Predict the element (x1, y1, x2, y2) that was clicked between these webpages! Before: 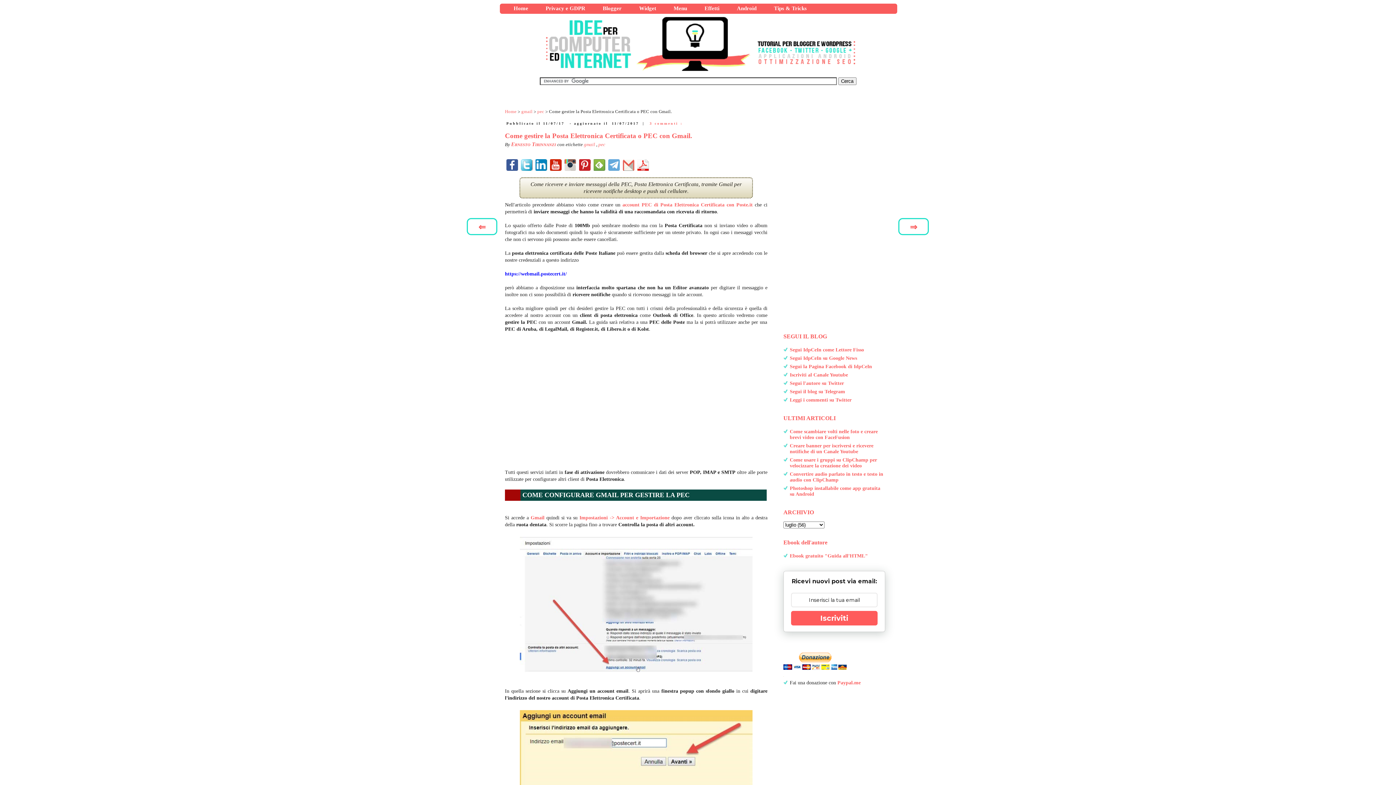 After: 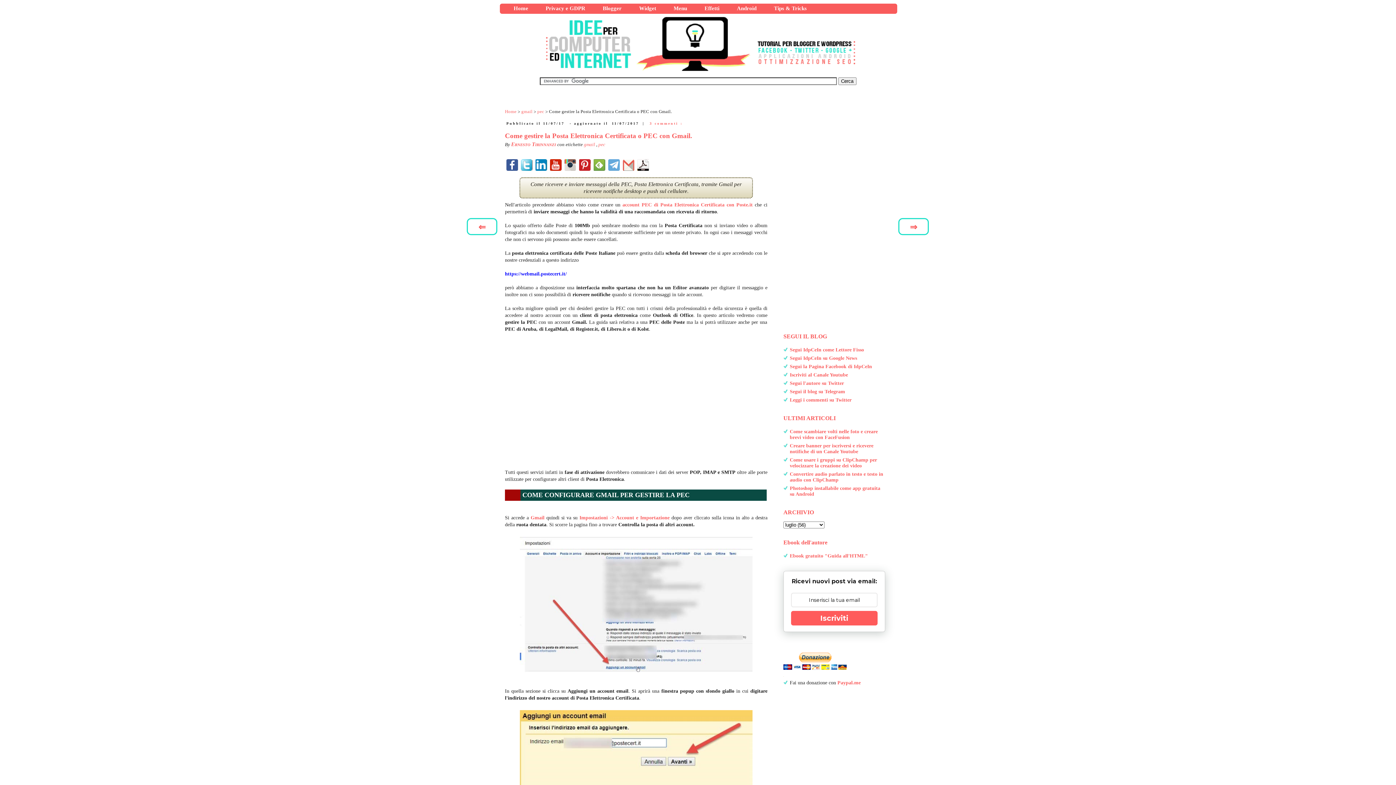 Action: bbox: (637, 159, 649, 170)